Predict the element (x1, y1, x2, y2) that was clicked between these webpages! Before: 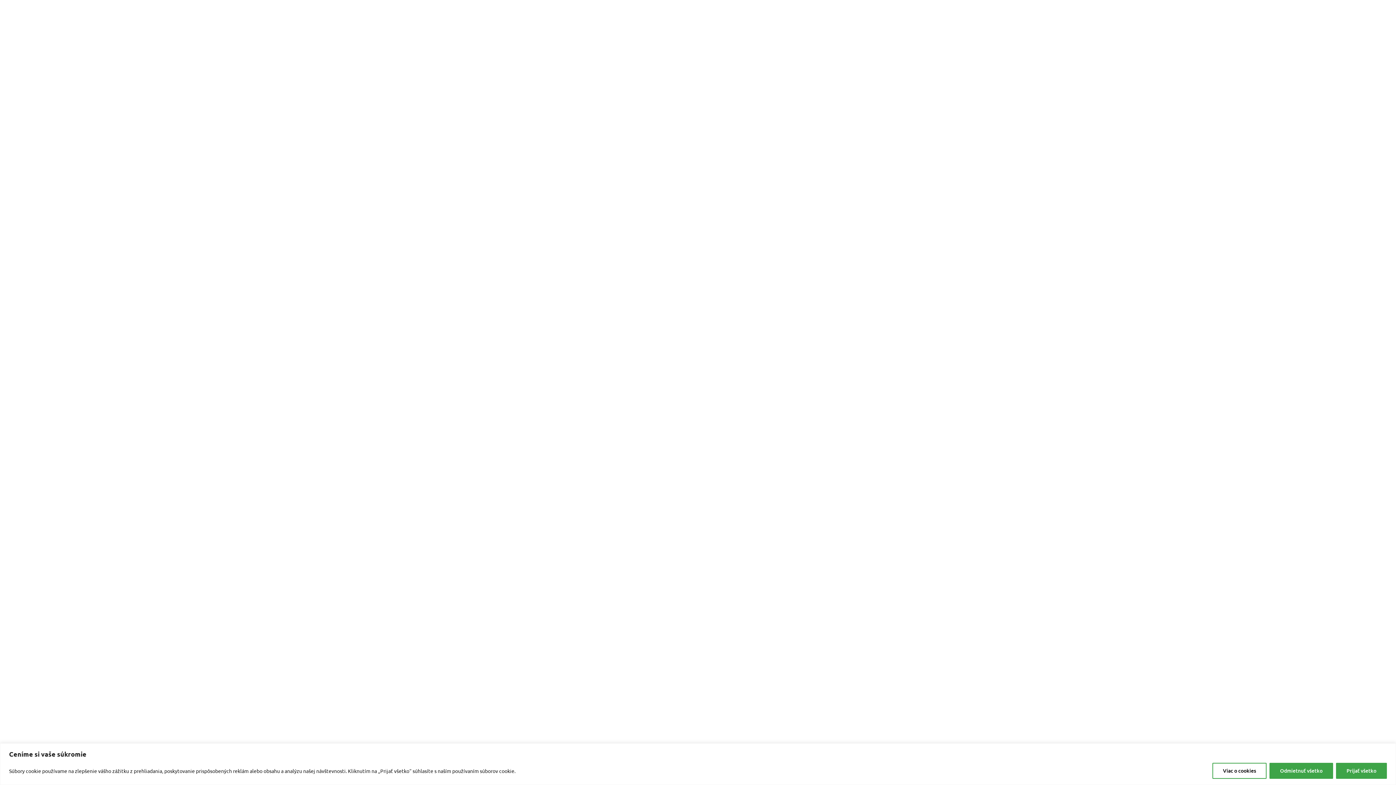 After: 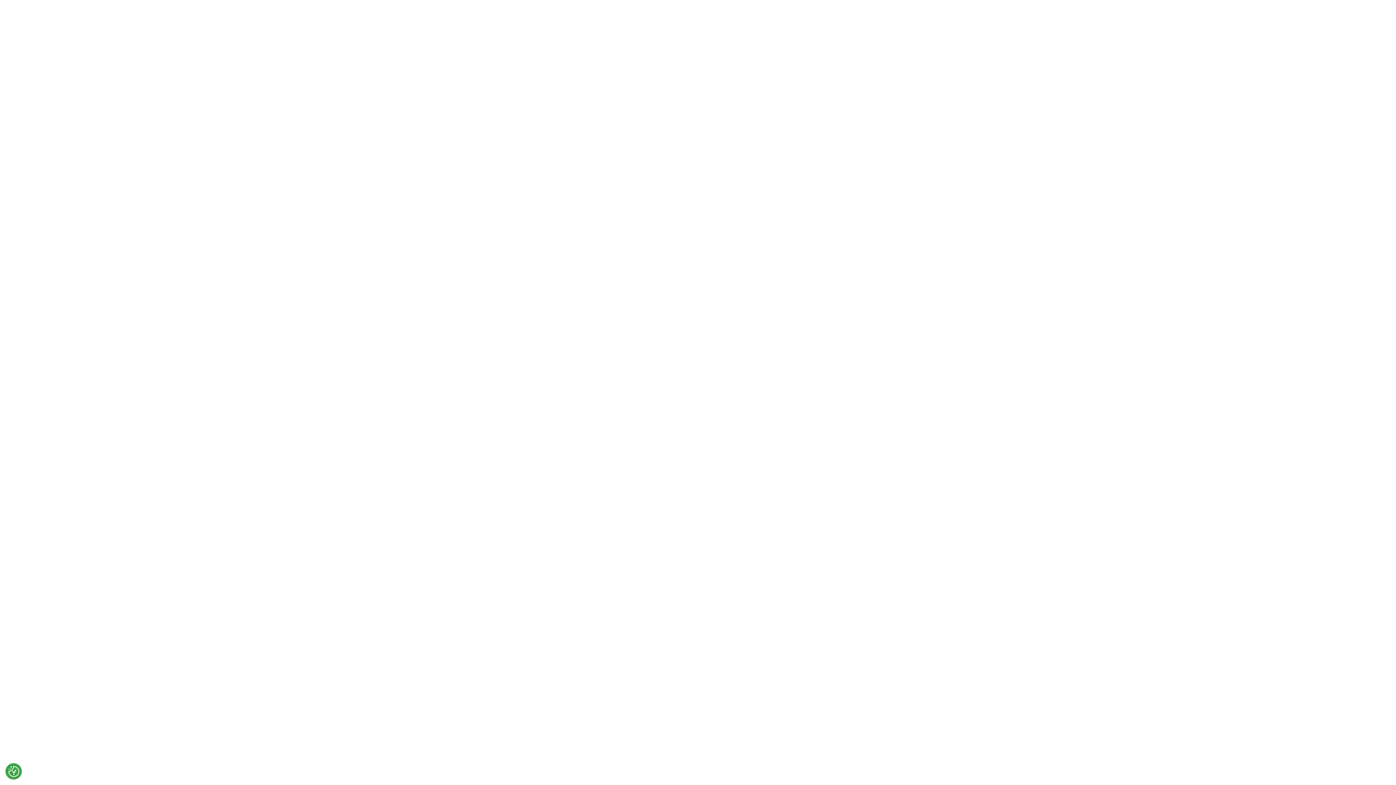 Action: label: Odmietnuť všetko bbox: (1269, 763, 1333, 779)